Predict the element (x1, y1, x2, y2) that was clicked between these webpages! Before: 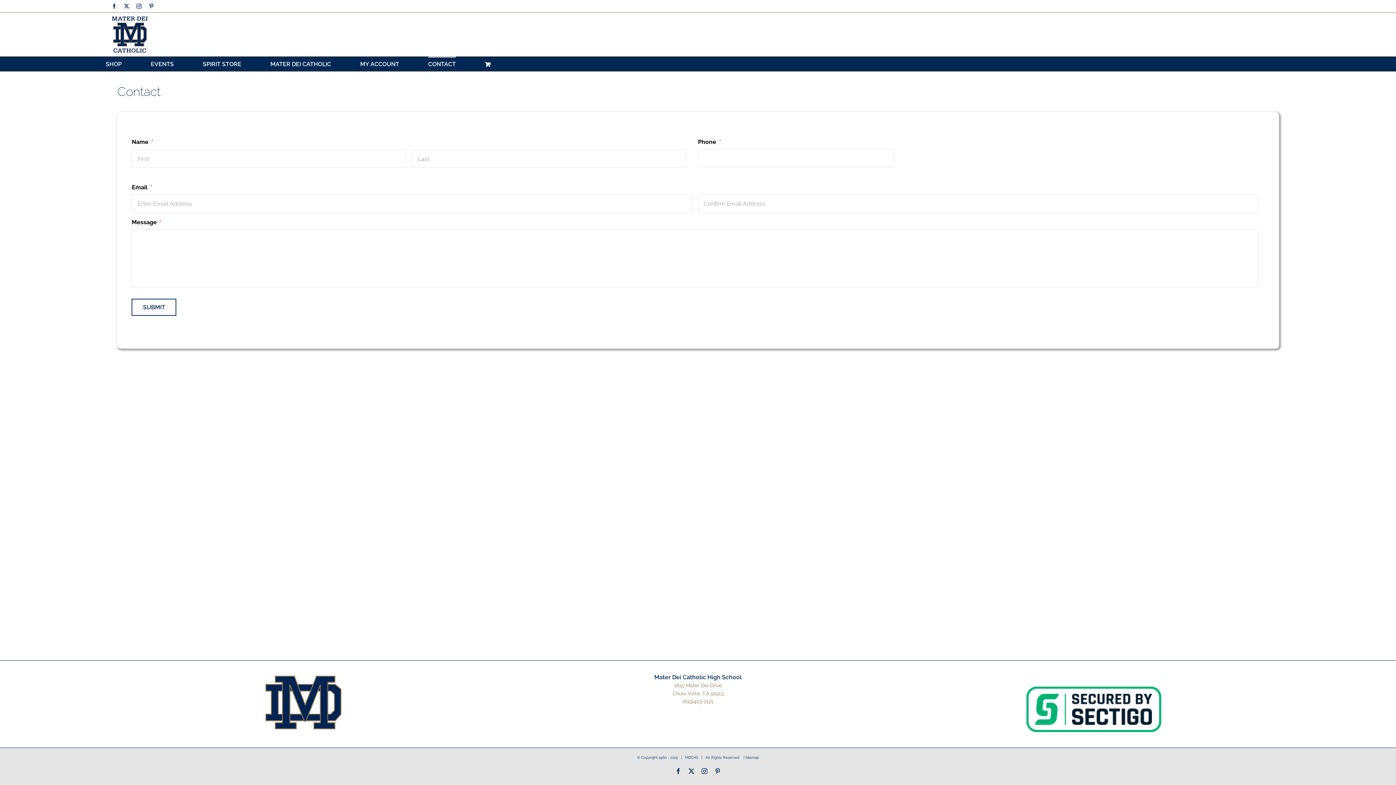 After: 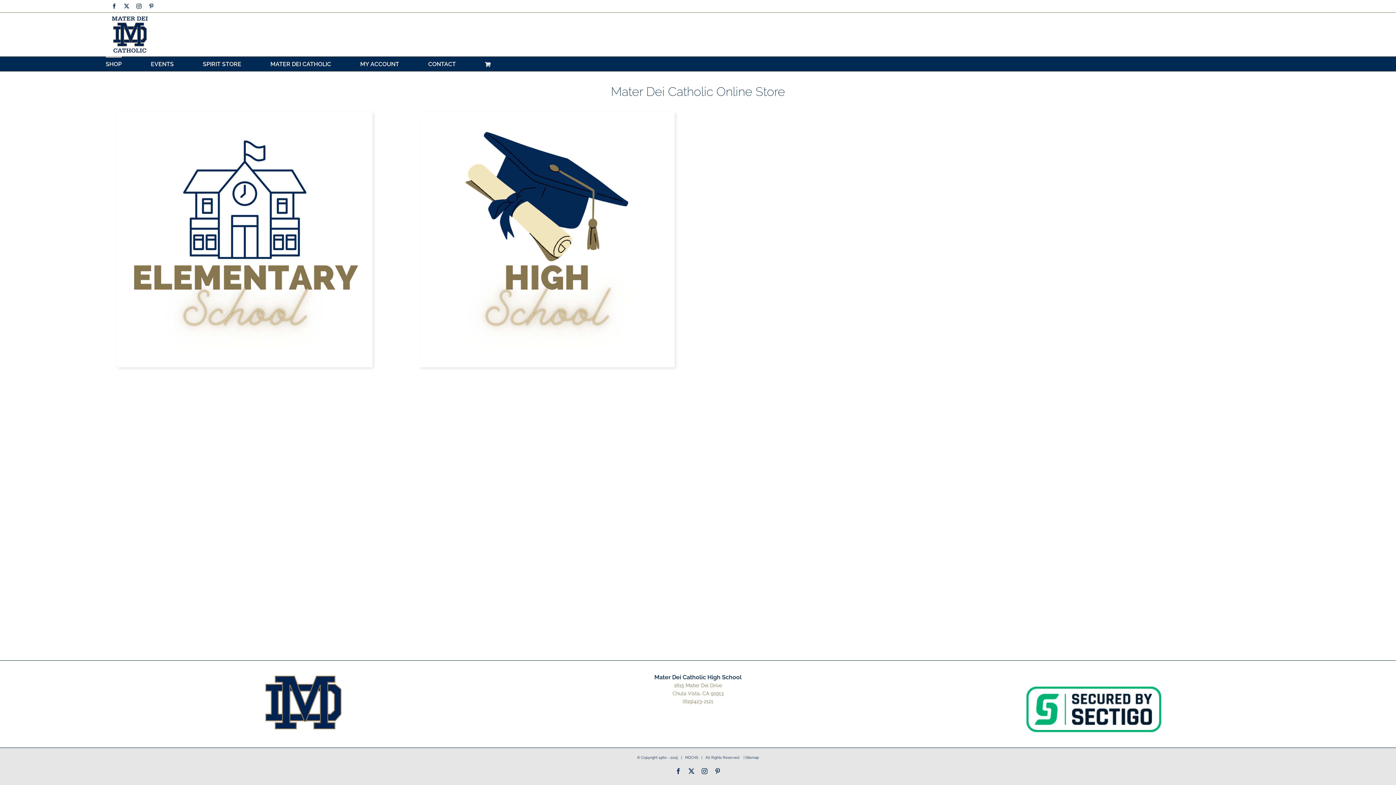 Action: label: SHOP bbox: (105, 56, 121, 71)